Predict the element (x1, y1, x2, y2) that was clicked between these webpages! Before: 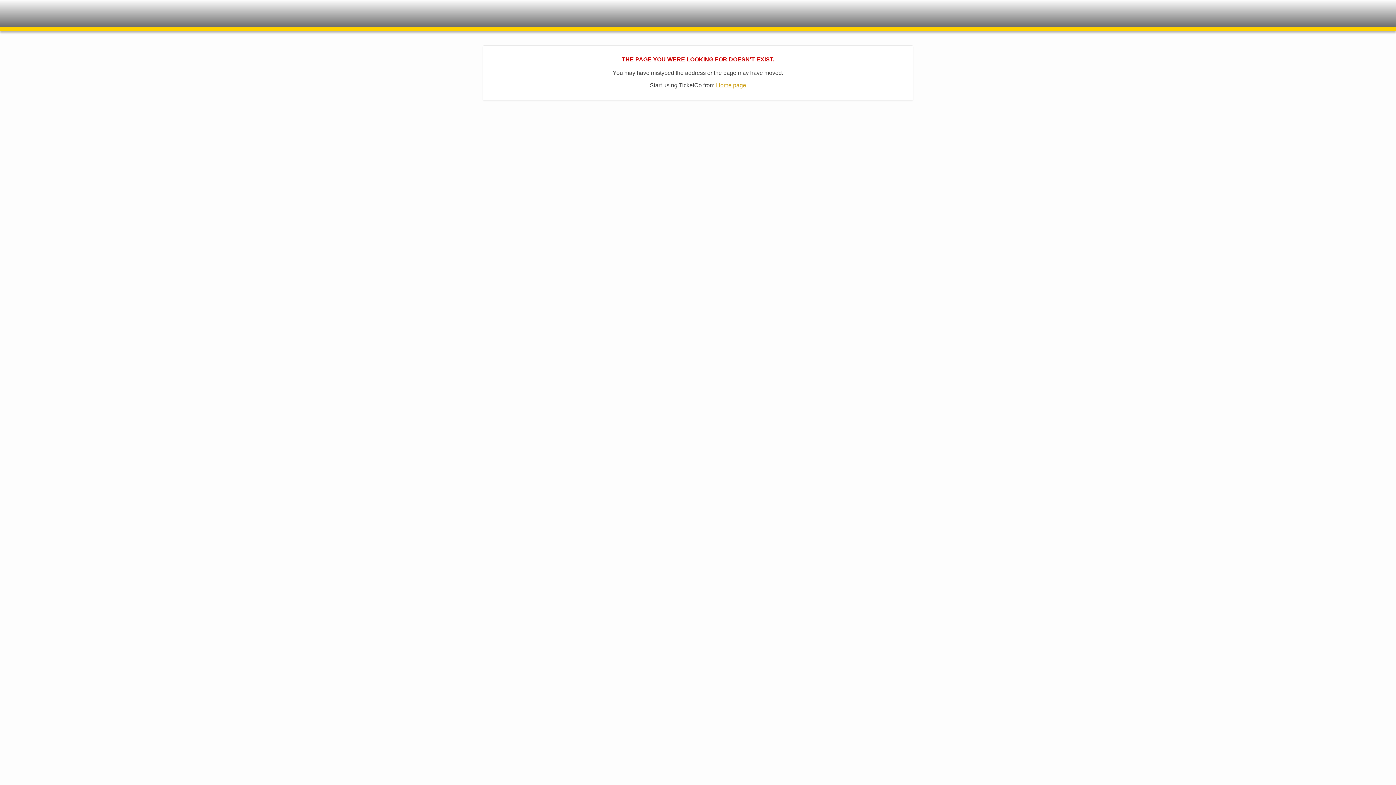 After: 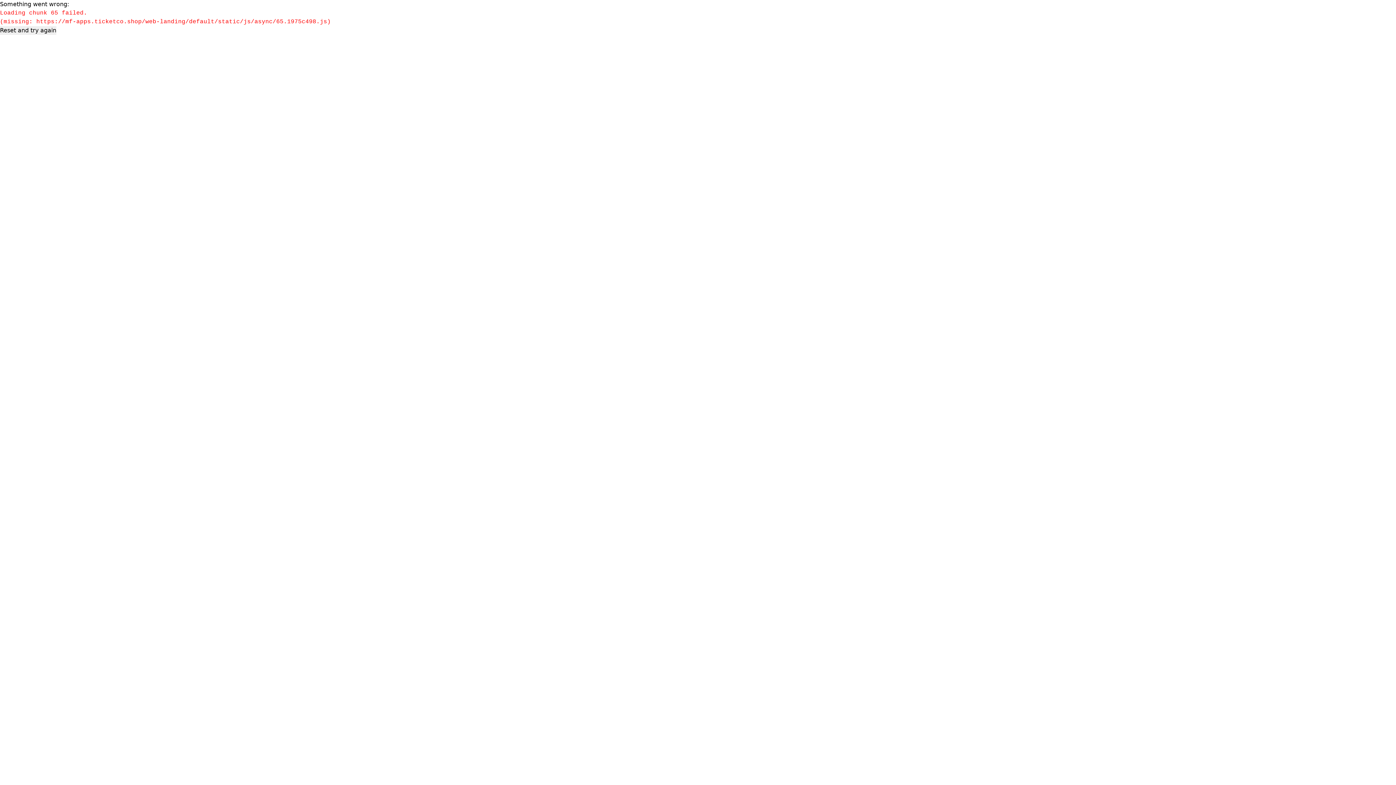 Action: bbox: (716, 82, 746, 88) label: Home page